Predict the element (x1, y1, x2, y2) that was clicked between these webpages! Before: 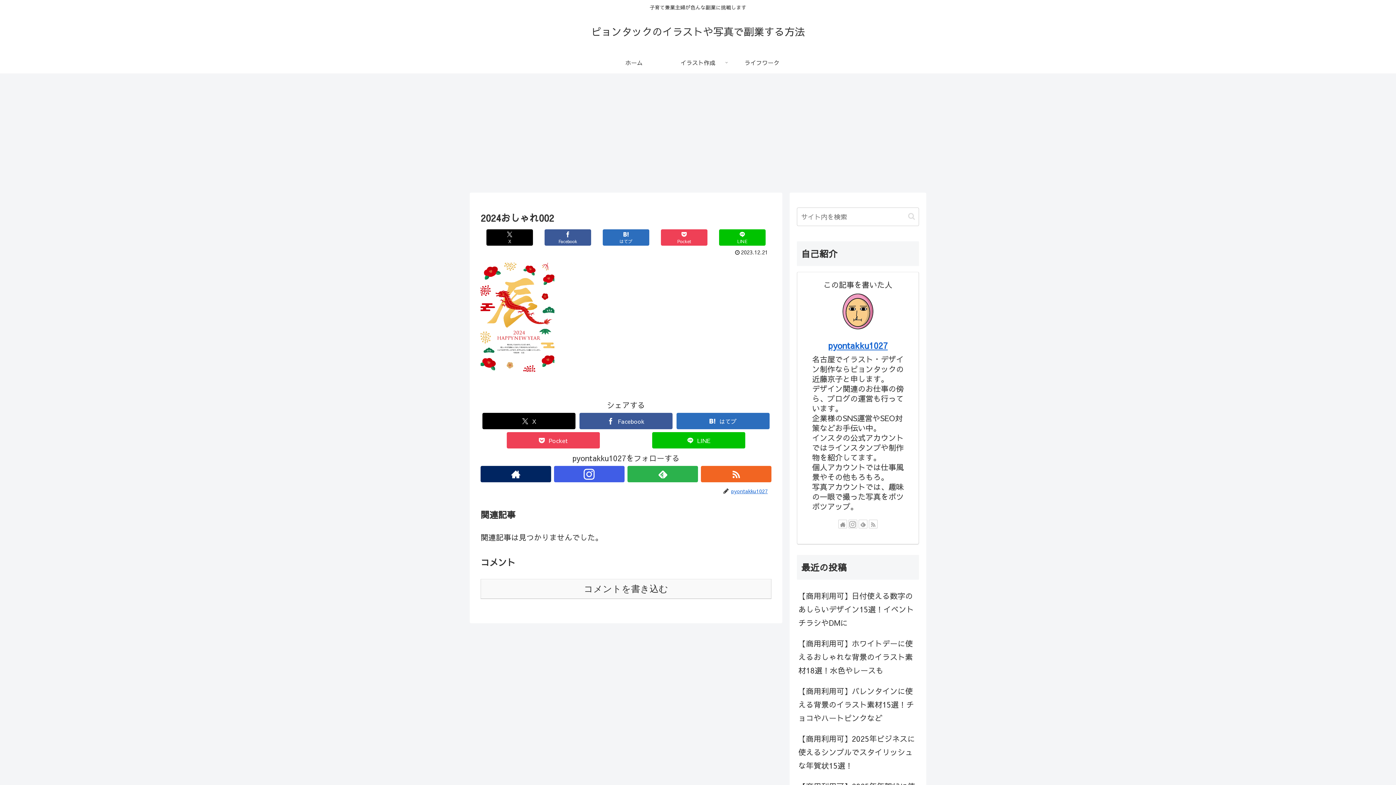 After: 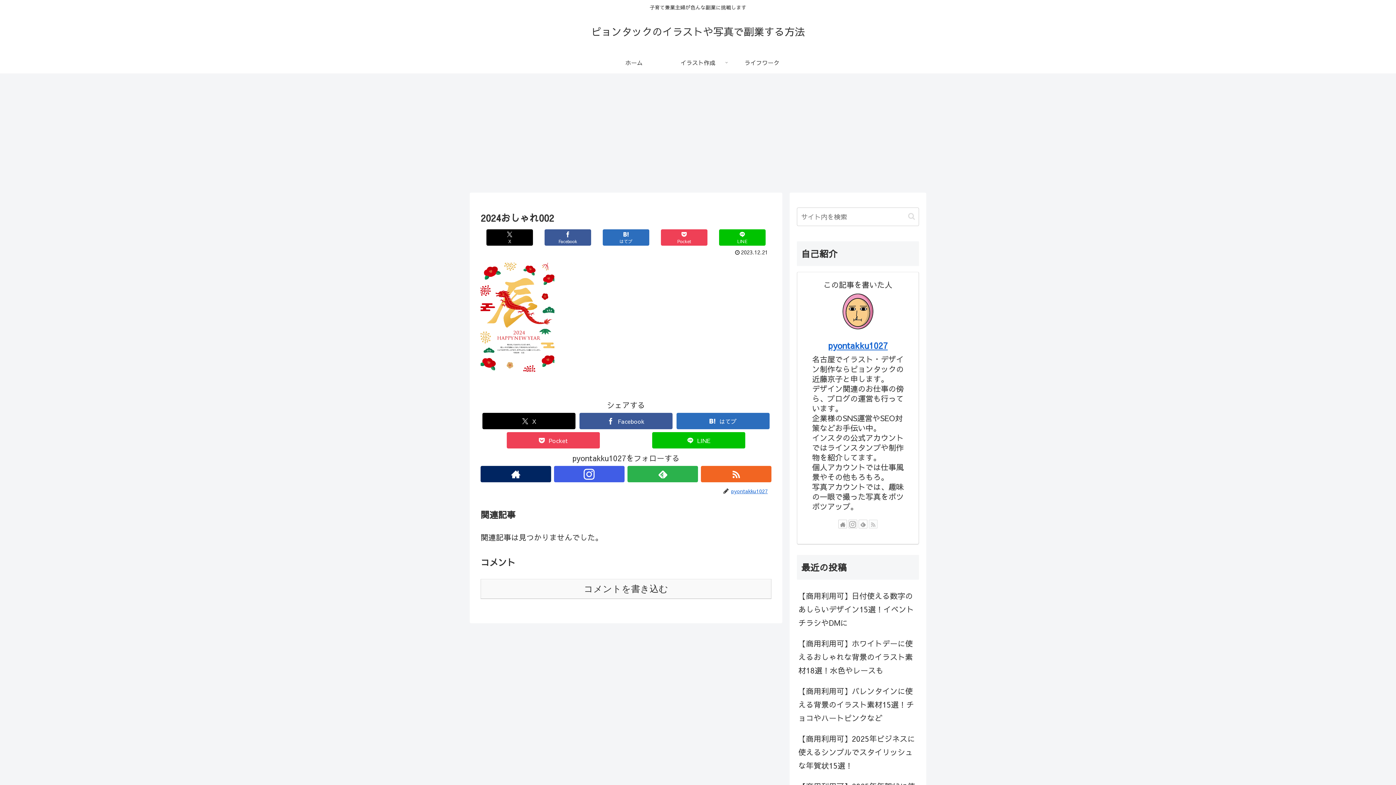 Action: bbox: (869, 520, 877, 528) label: RSSで更新情報を購読